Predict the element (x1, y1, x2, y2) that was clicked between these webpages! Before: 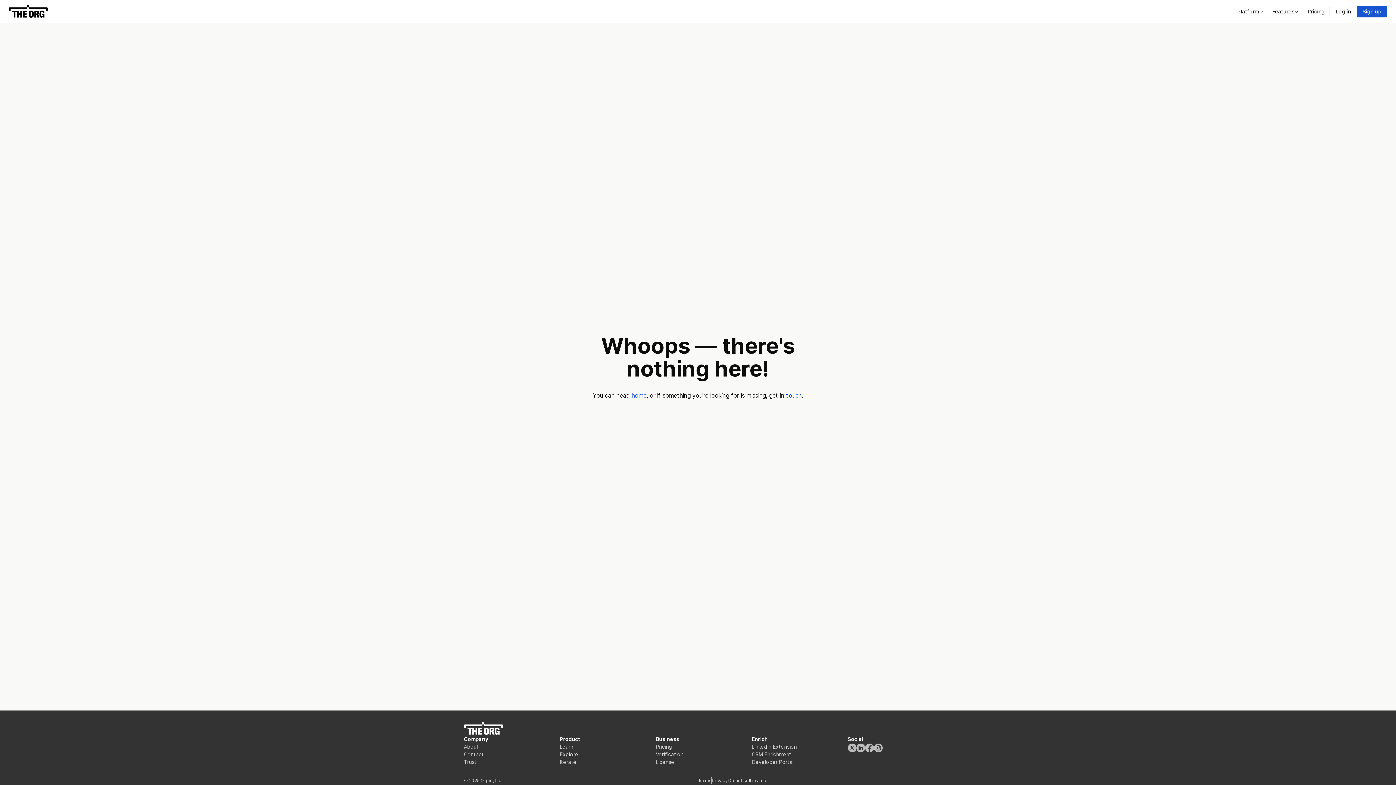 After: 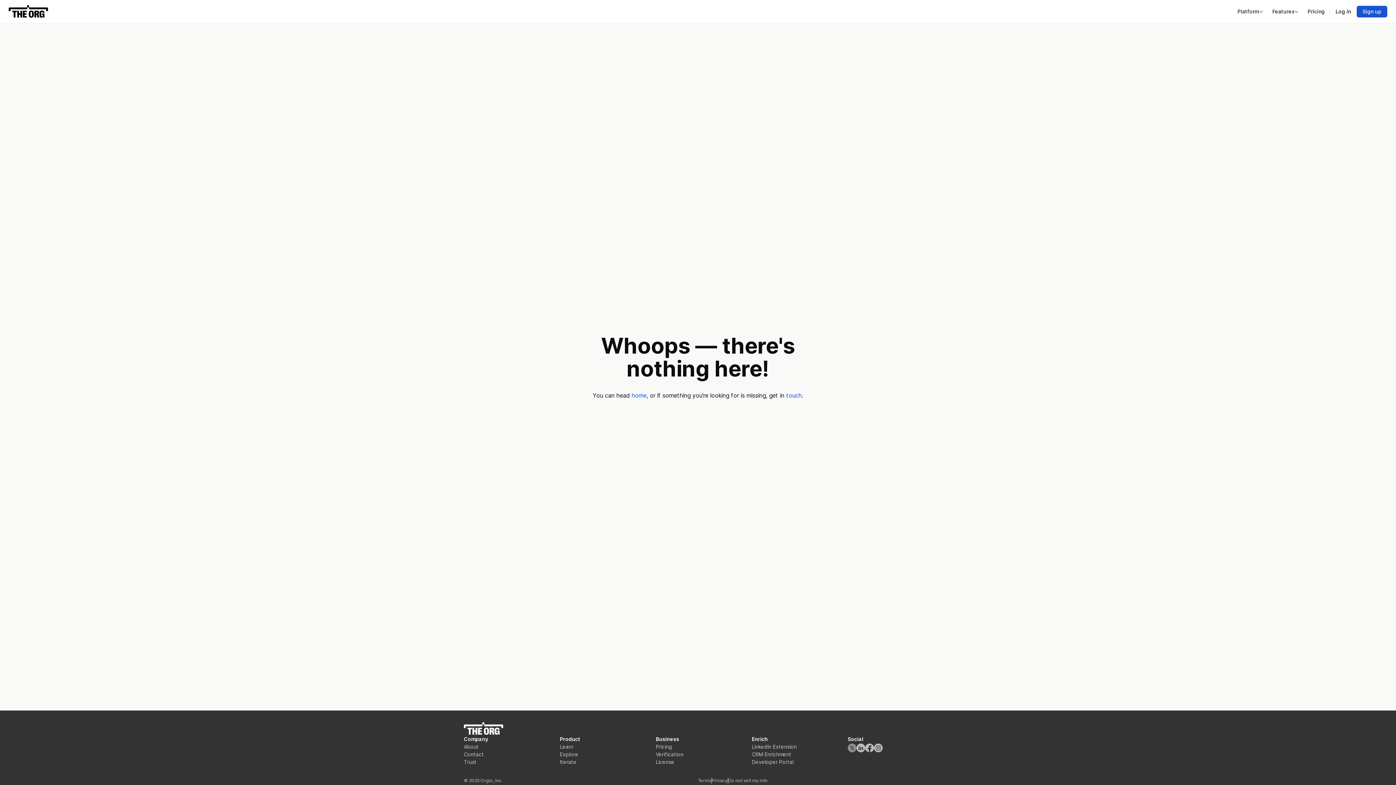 Action: bbox: (848, 743, 856, 752)